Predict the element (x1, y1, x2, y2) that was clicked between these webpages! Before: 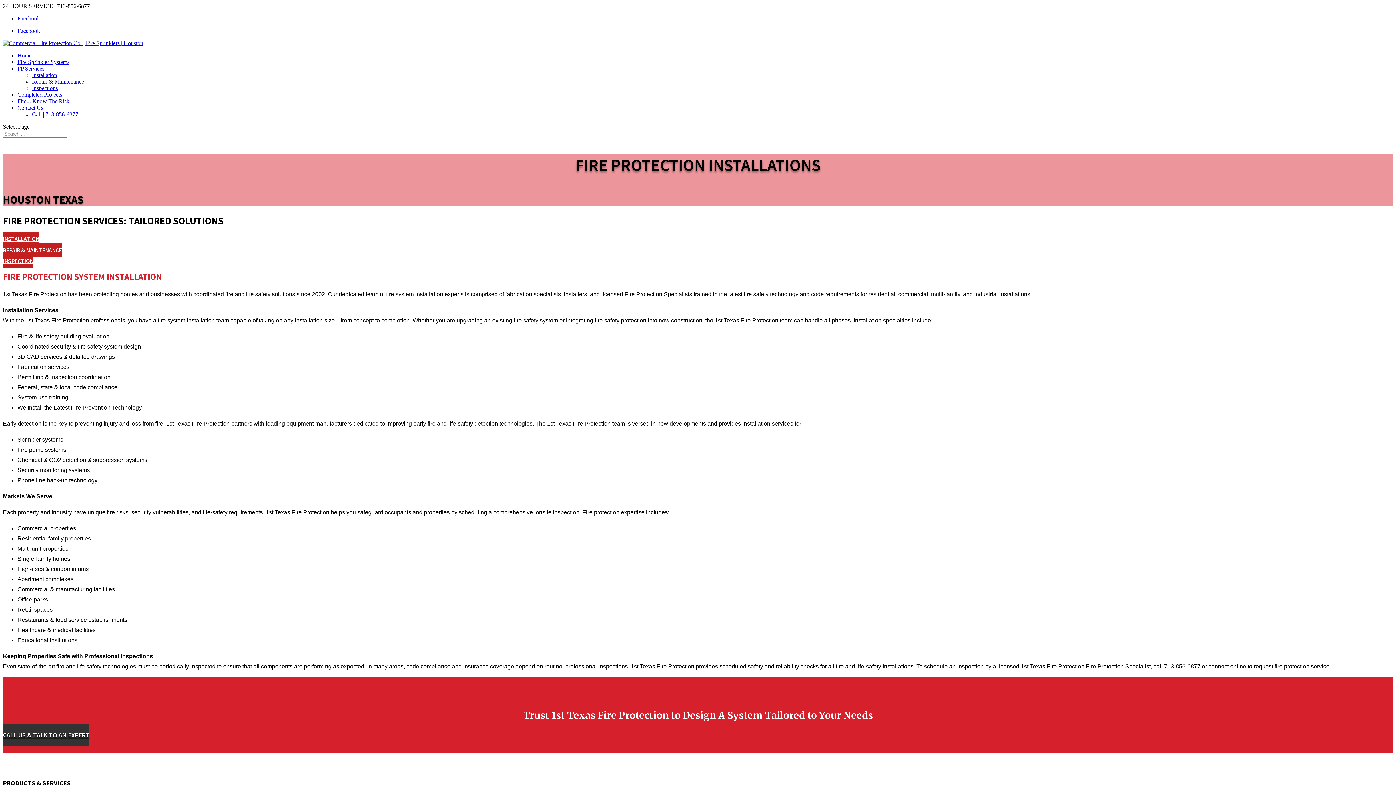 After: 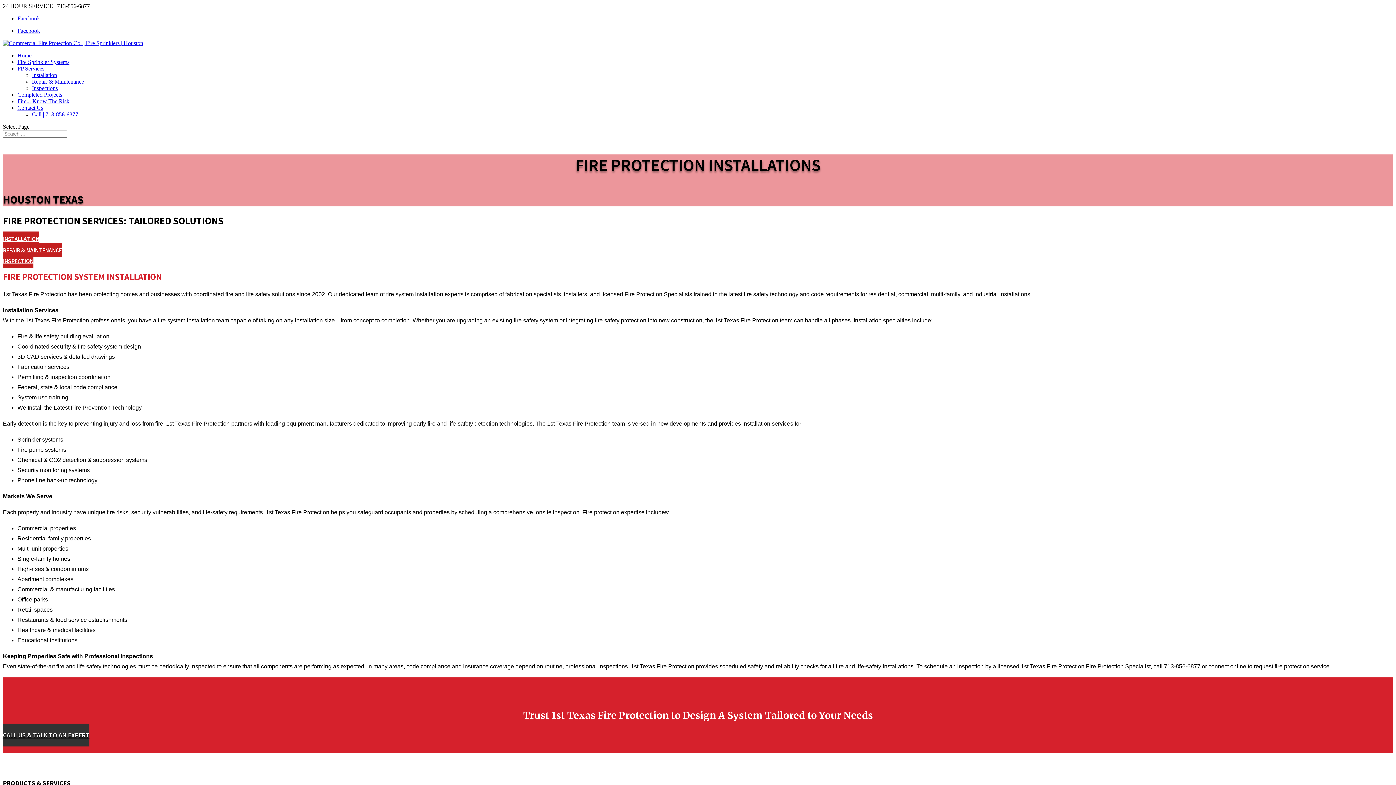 Action: bbox: (32, 111, 78, 117) label: Call | 713-856-6877